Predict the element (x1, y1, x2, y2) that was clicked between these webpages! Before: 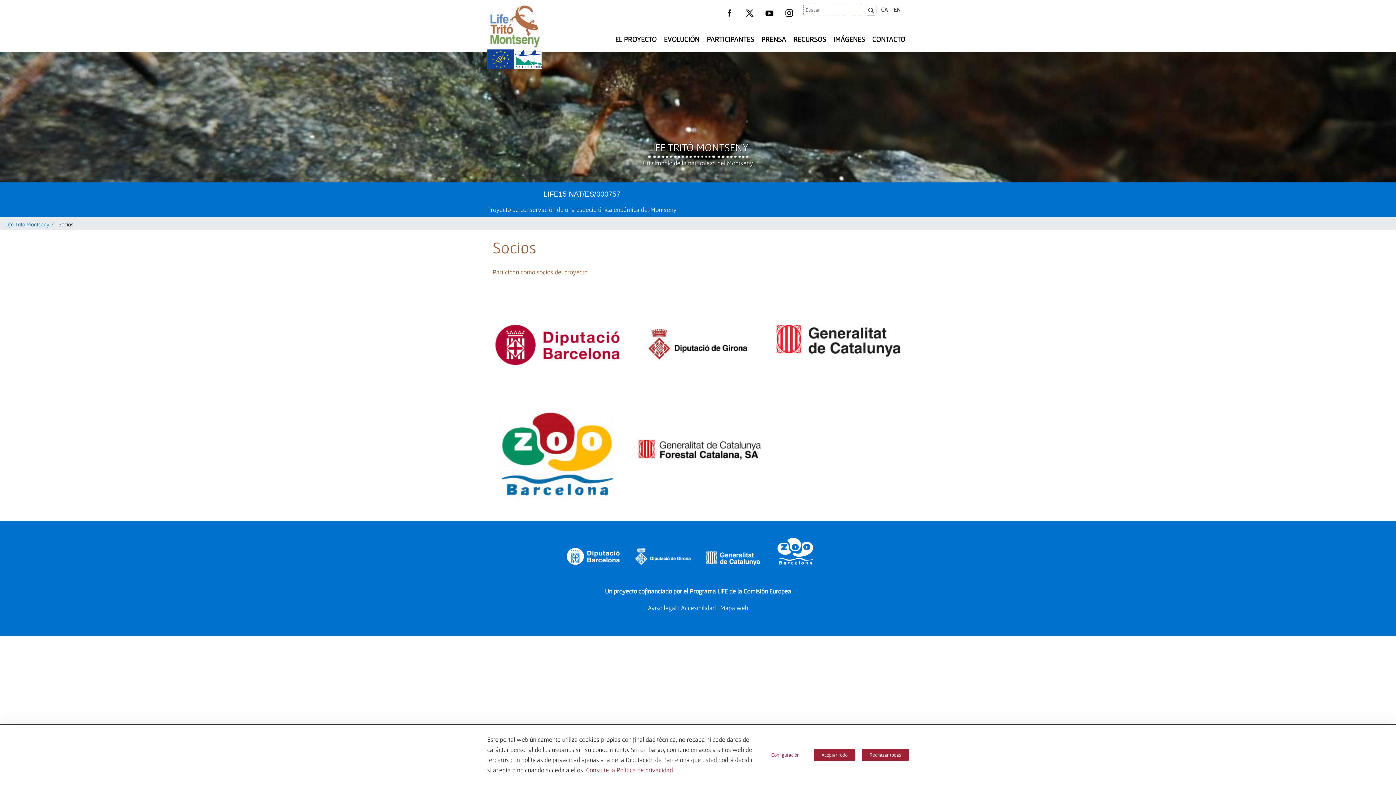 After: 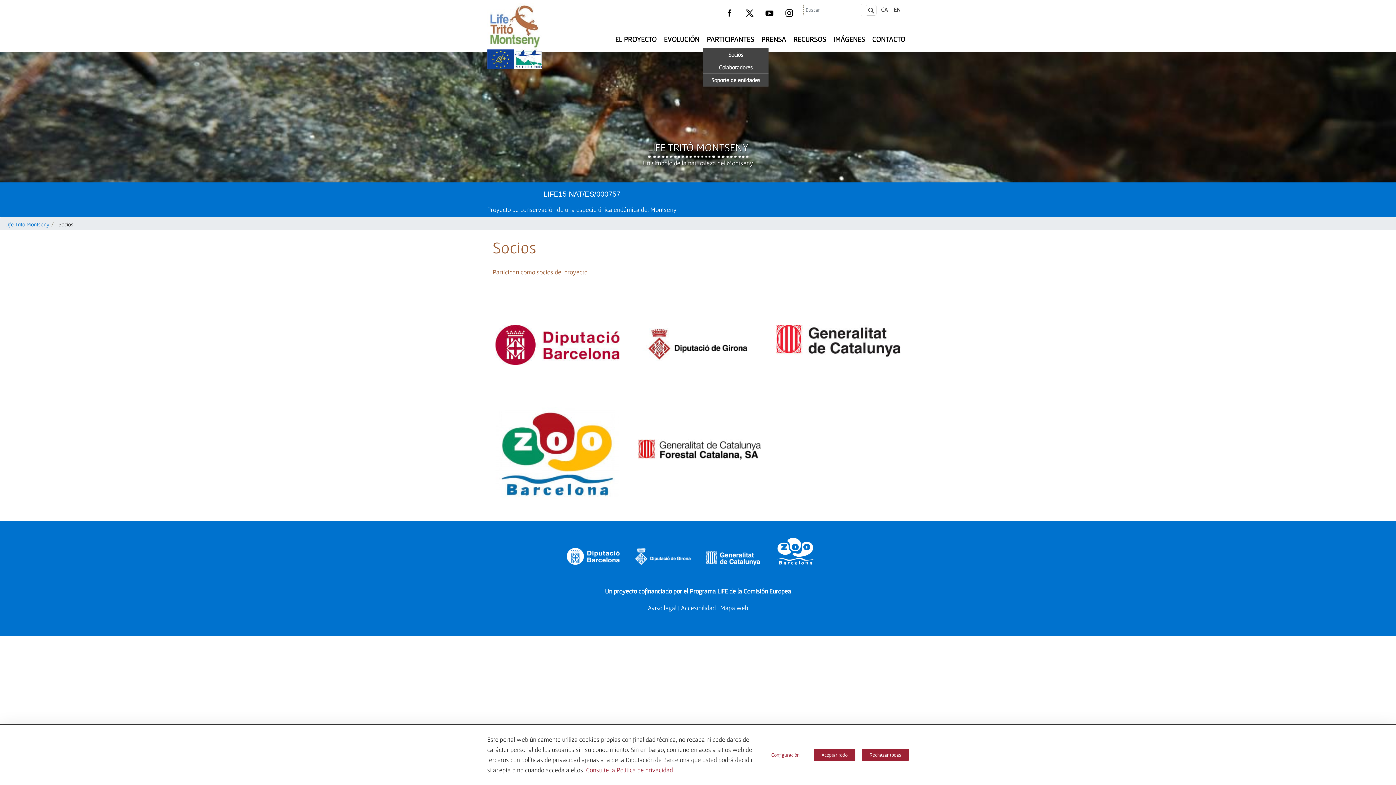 Action: bbox: (703, 30, 757, 48) label: PARTICIPANTES